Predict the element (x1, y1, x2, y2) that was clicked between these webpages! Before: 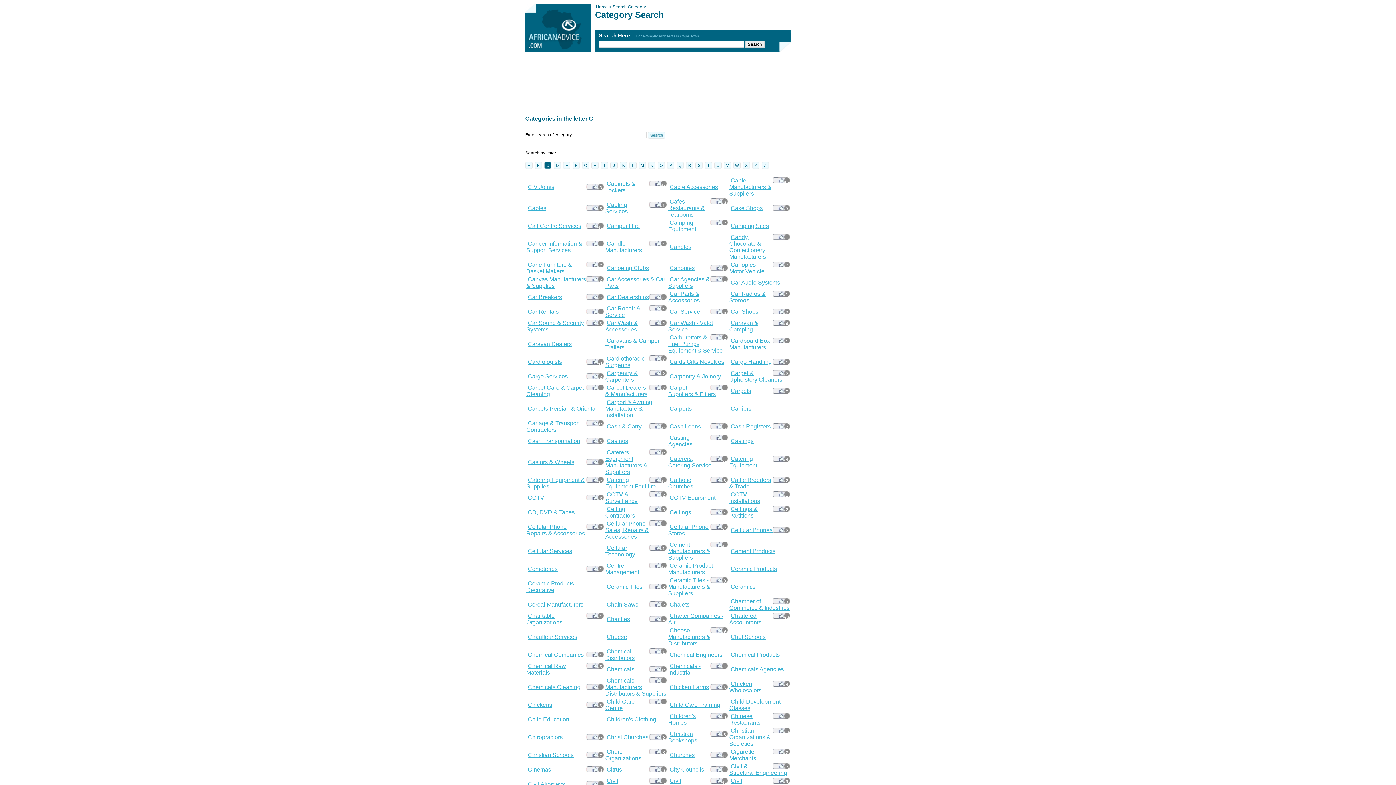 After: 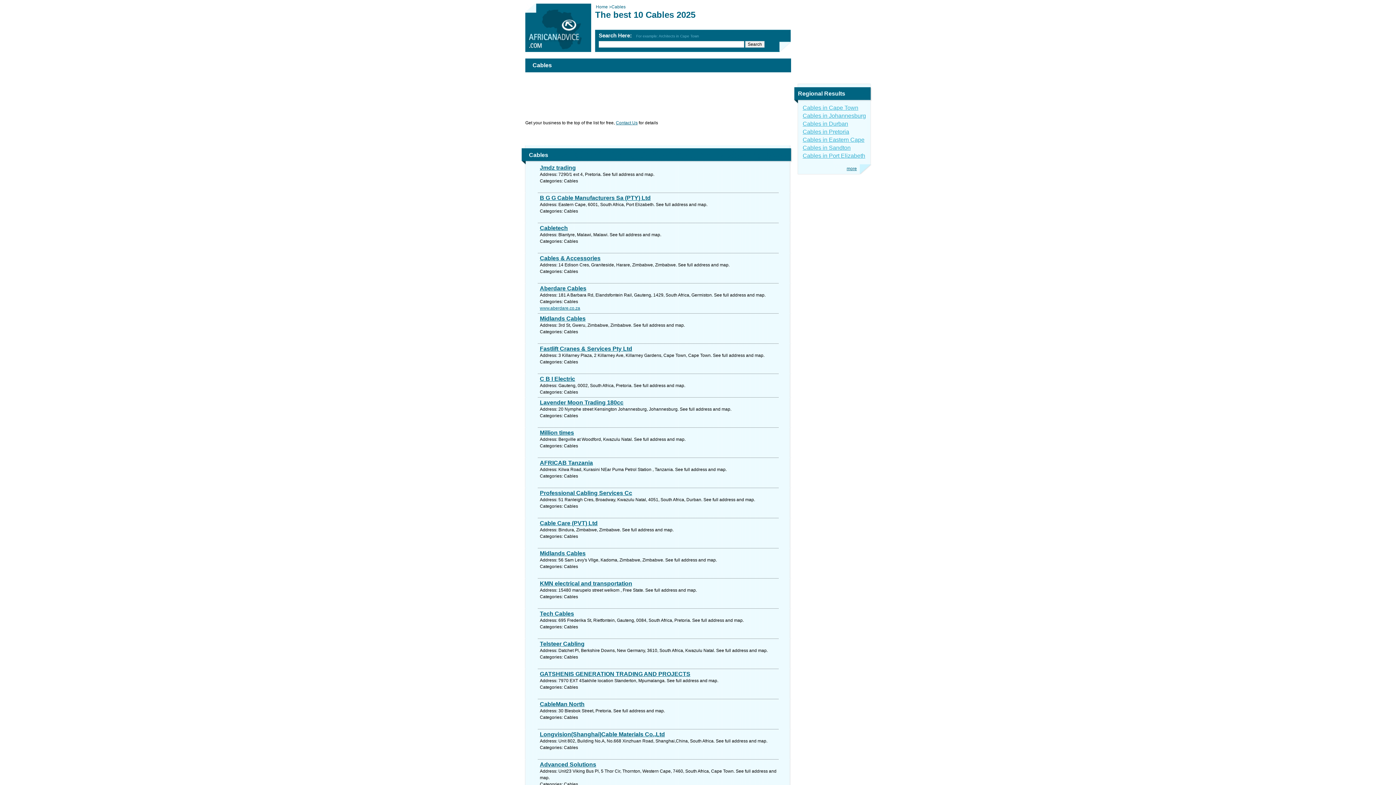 Action: label: Cables bbox: (528, 205, 546, 211)